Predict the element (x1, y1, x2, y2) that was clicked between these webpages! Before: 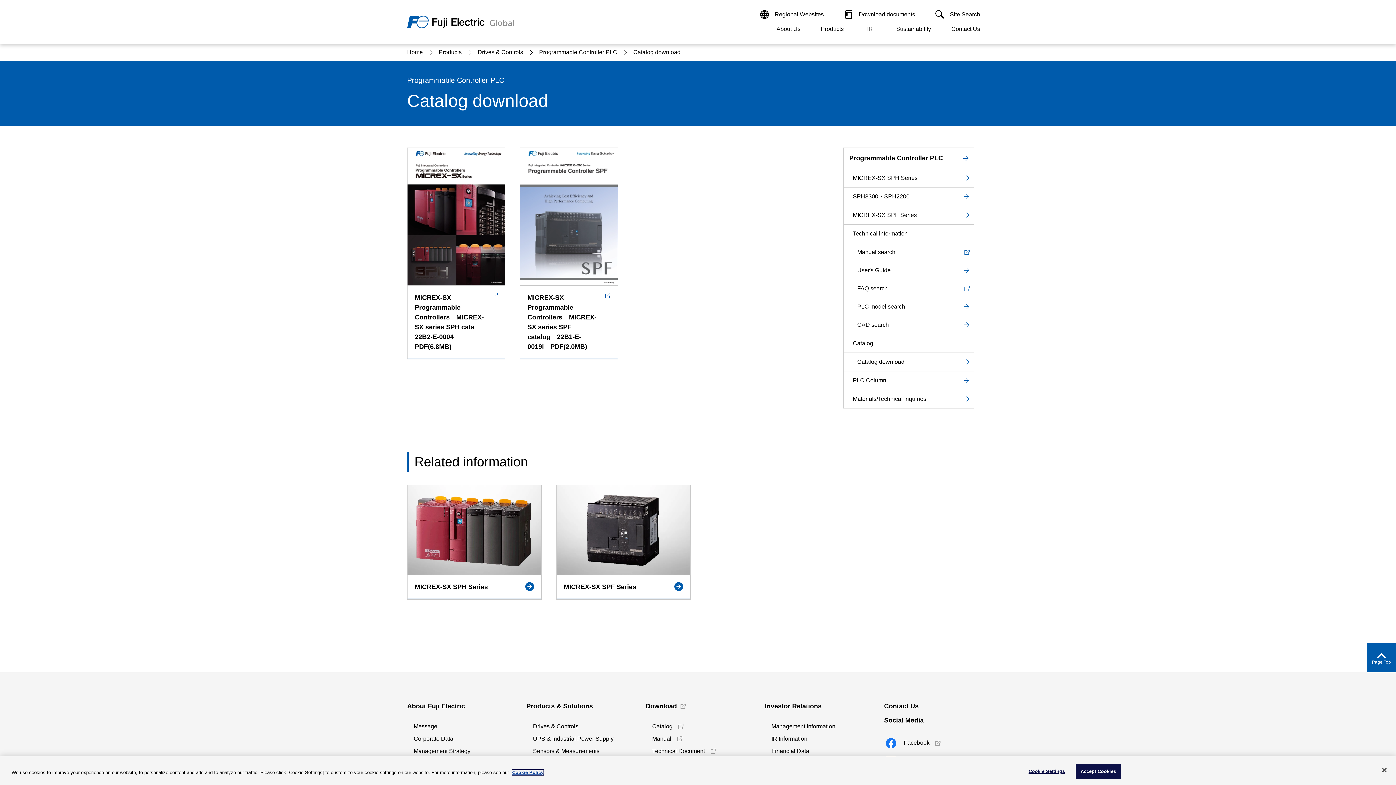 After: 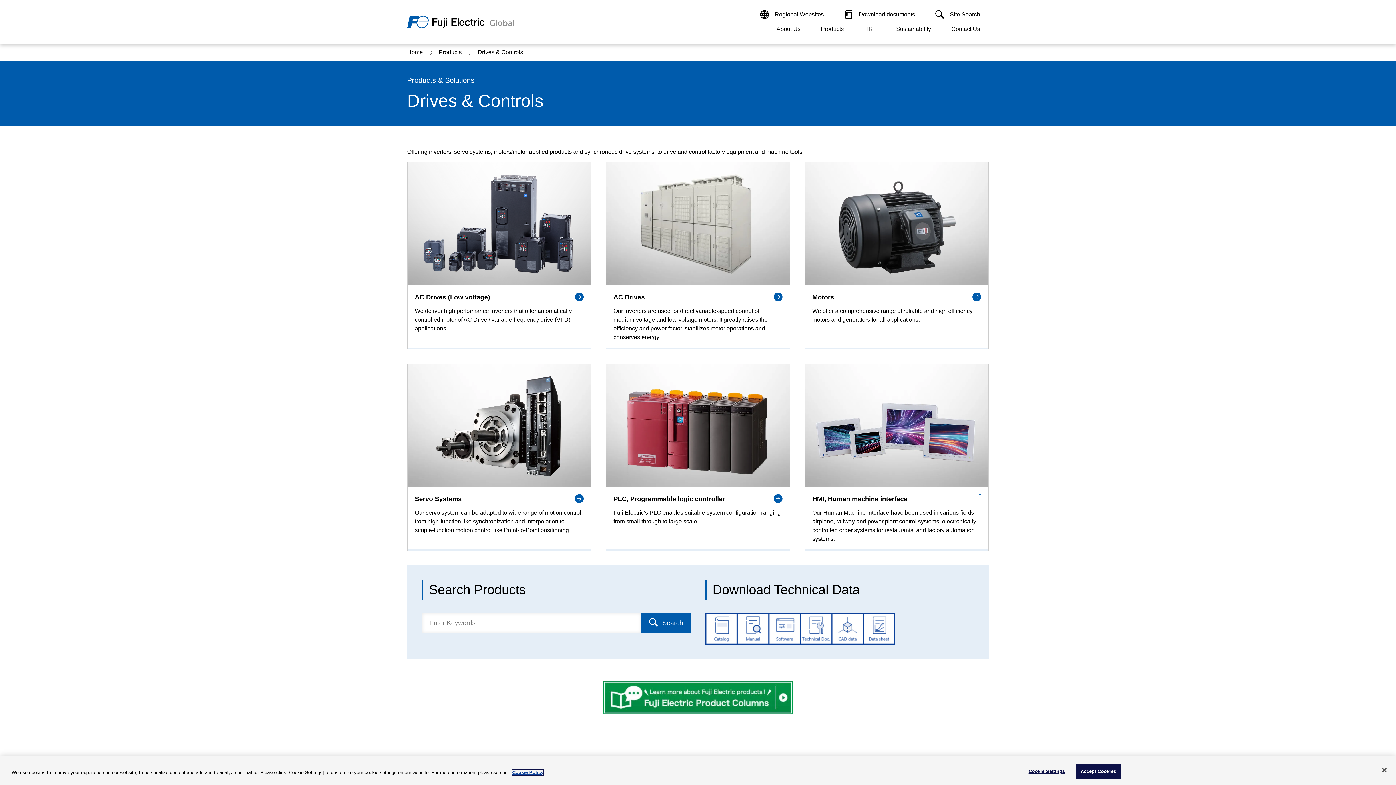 Action: label: Drives & Controls bbox: (533, 722, 578, 731)